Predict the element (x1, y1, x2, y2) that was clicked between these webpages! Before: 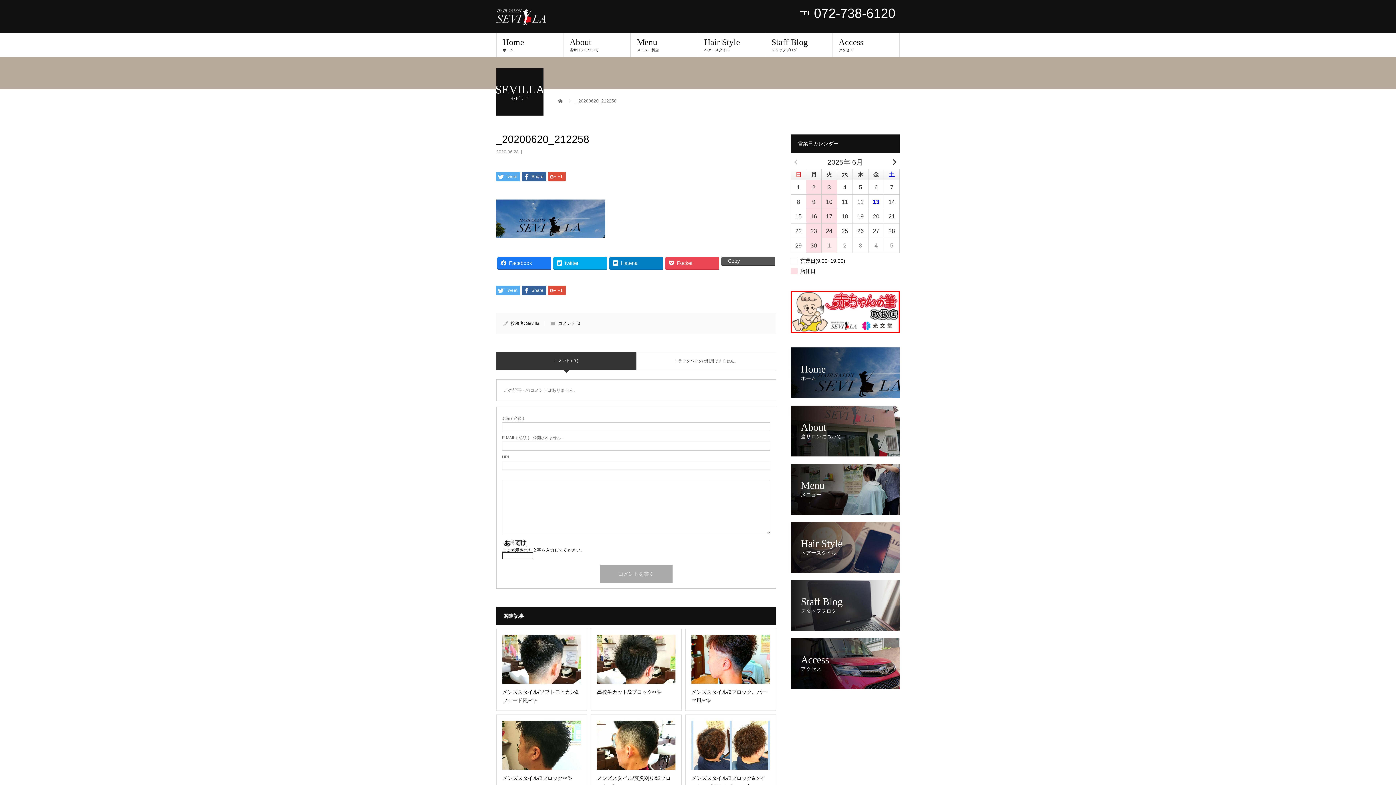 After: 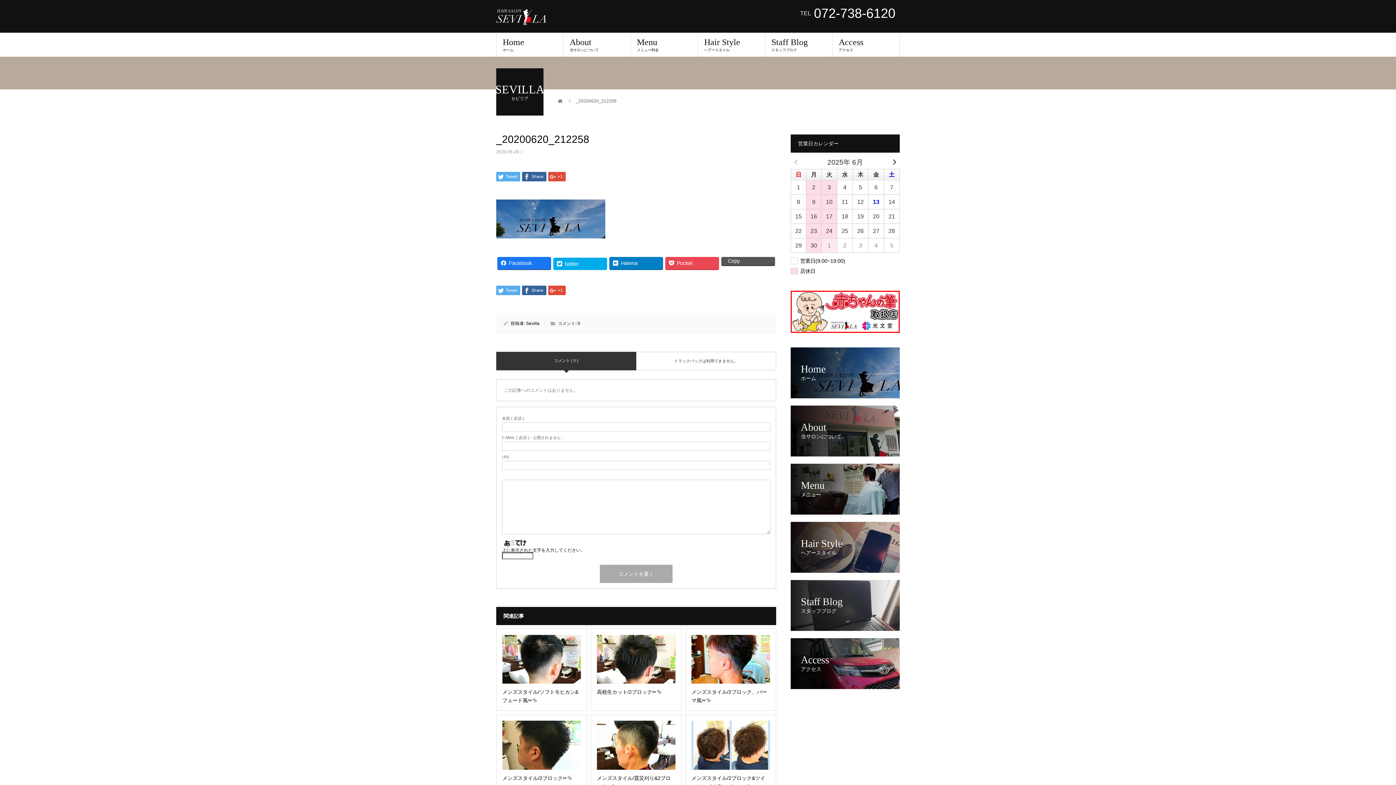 Action: bbox: (553, 257, 607, 269) label: twitter